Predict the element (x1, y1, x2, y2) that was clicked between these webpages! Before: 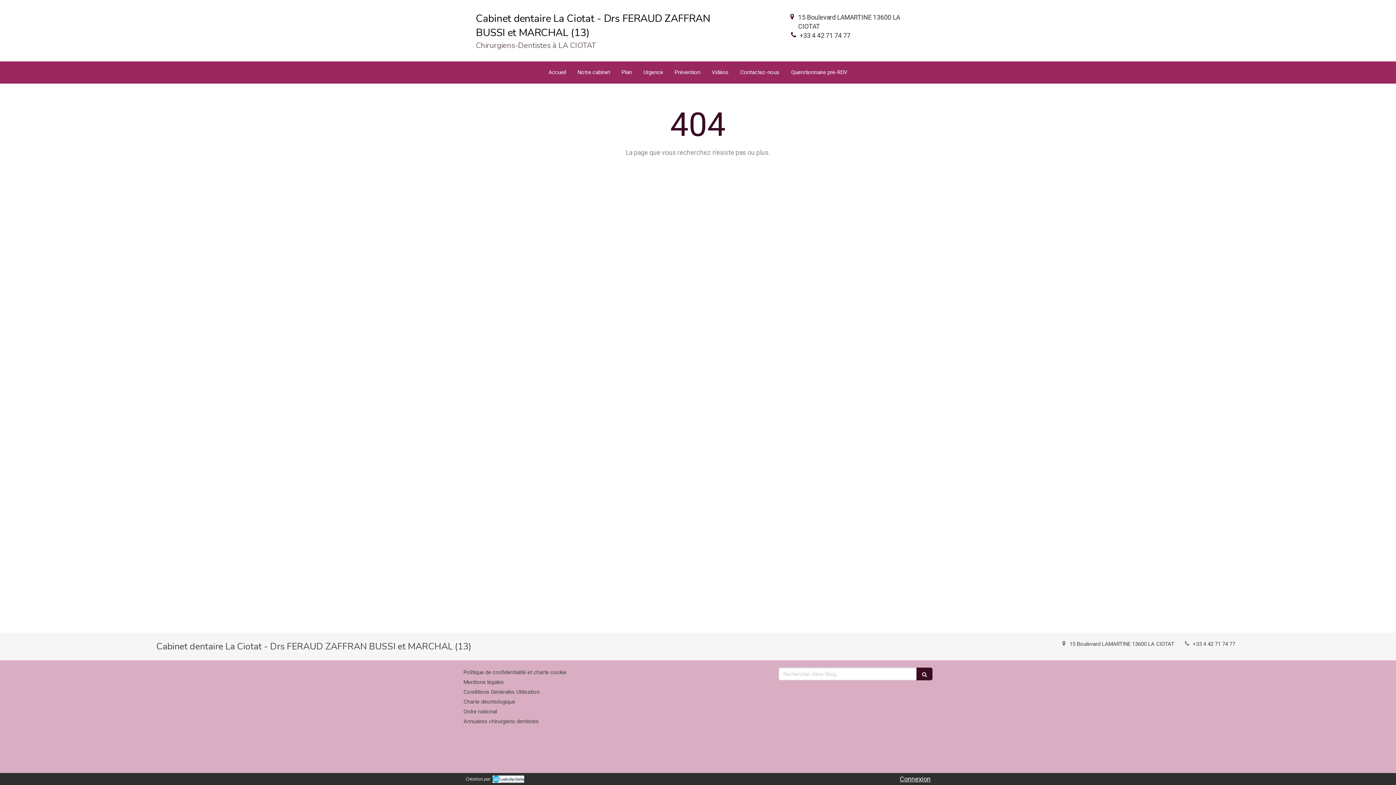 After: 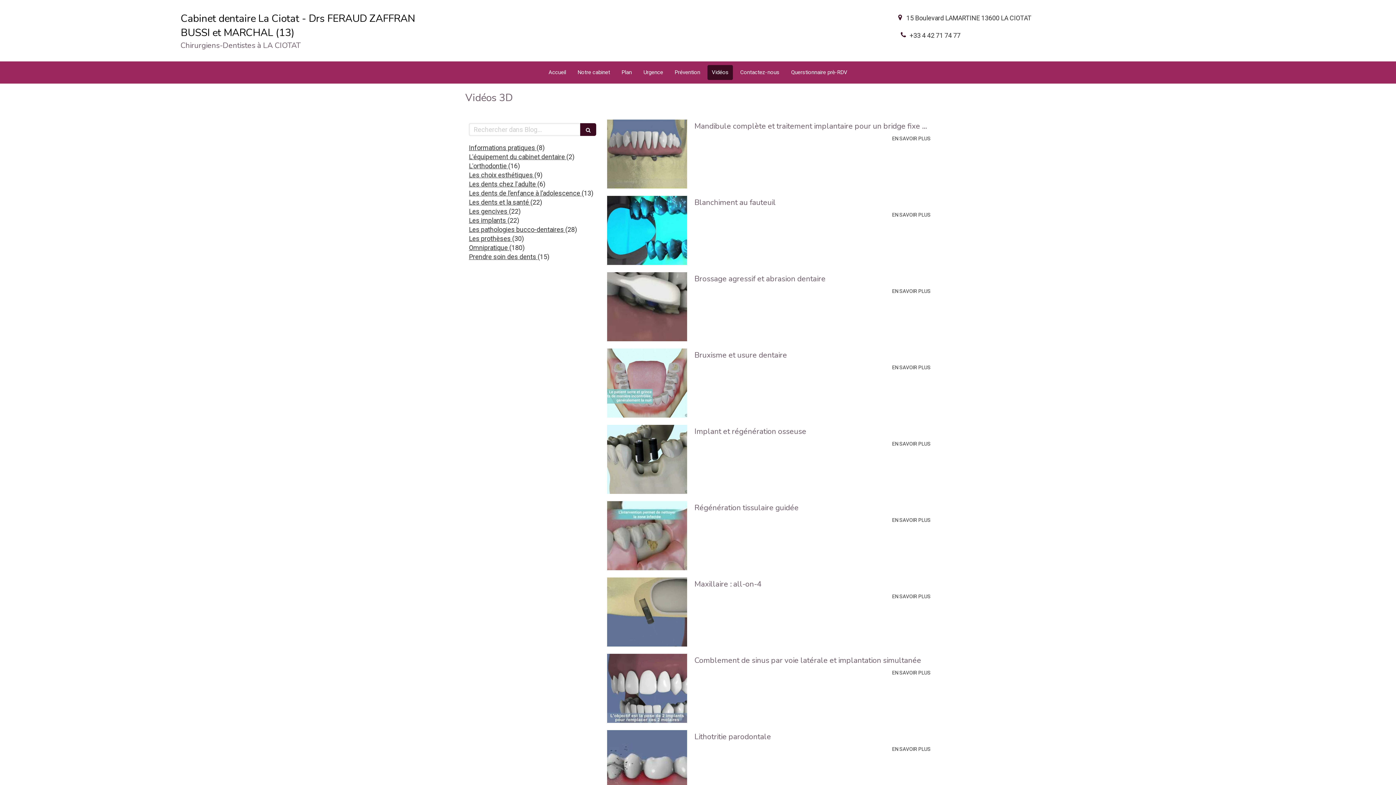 Action: label: Vidéos bbox: (707, 65, 733, 80)